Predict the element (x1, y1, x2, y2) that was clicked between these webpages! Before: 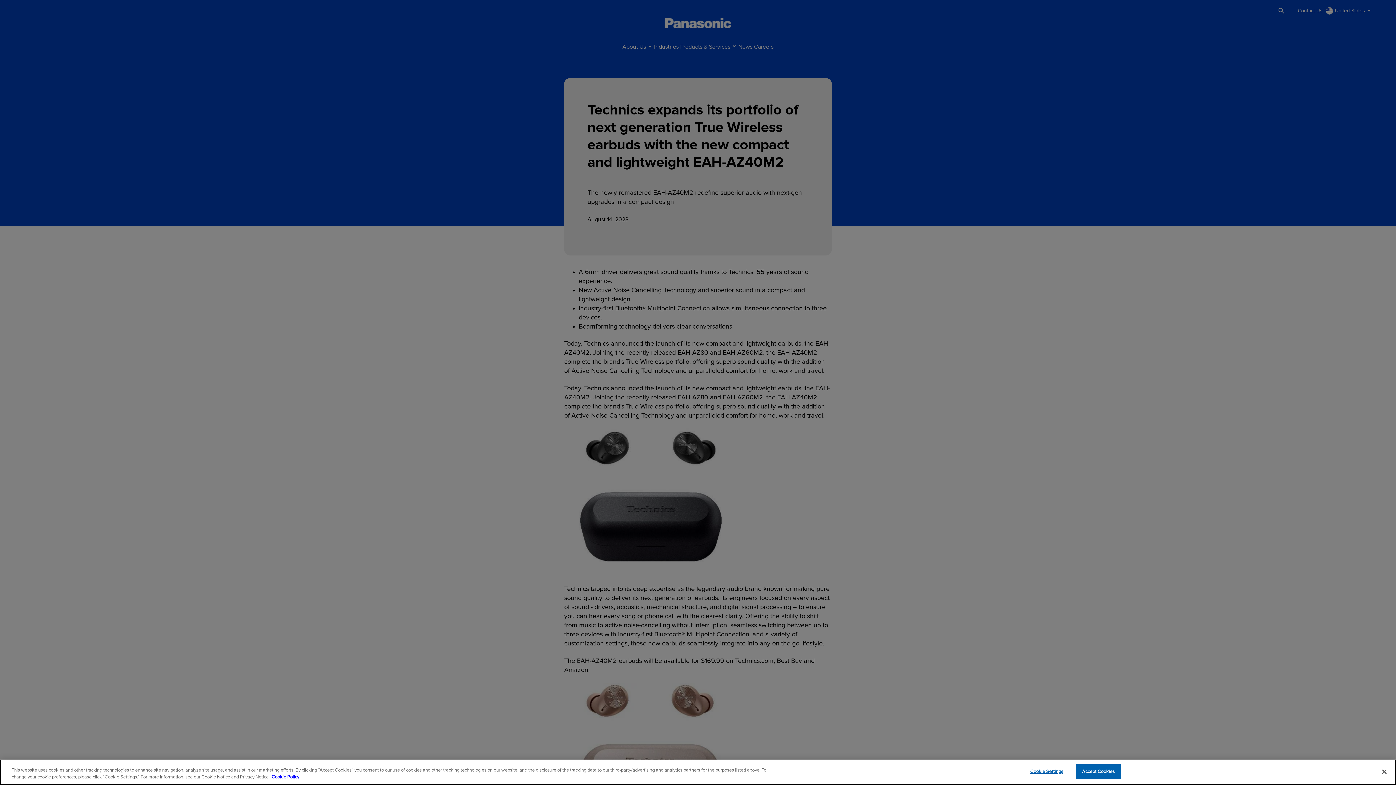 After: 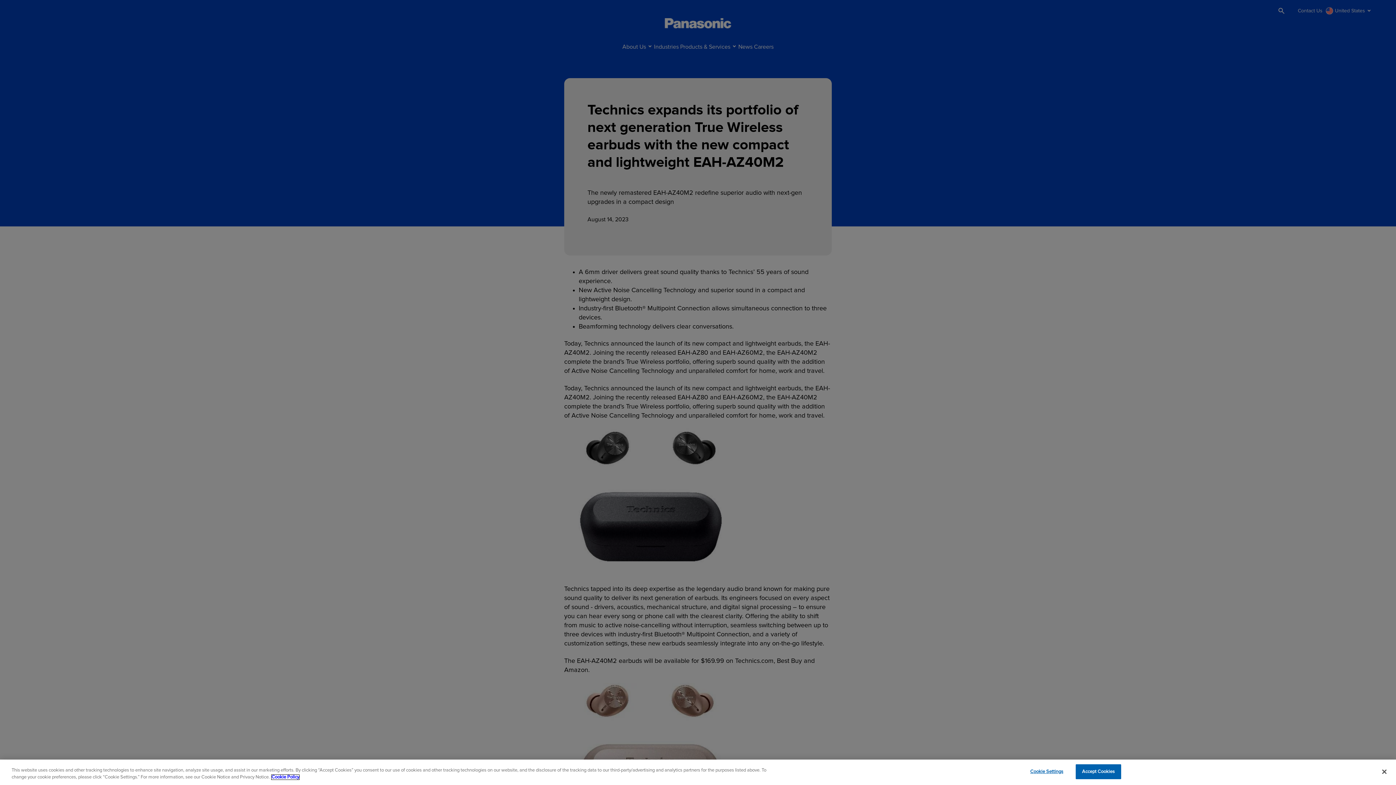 Action: label: Cookie Policy for Panasonic North America, opens in a new tab bbox: (271, 775, 299, 780)